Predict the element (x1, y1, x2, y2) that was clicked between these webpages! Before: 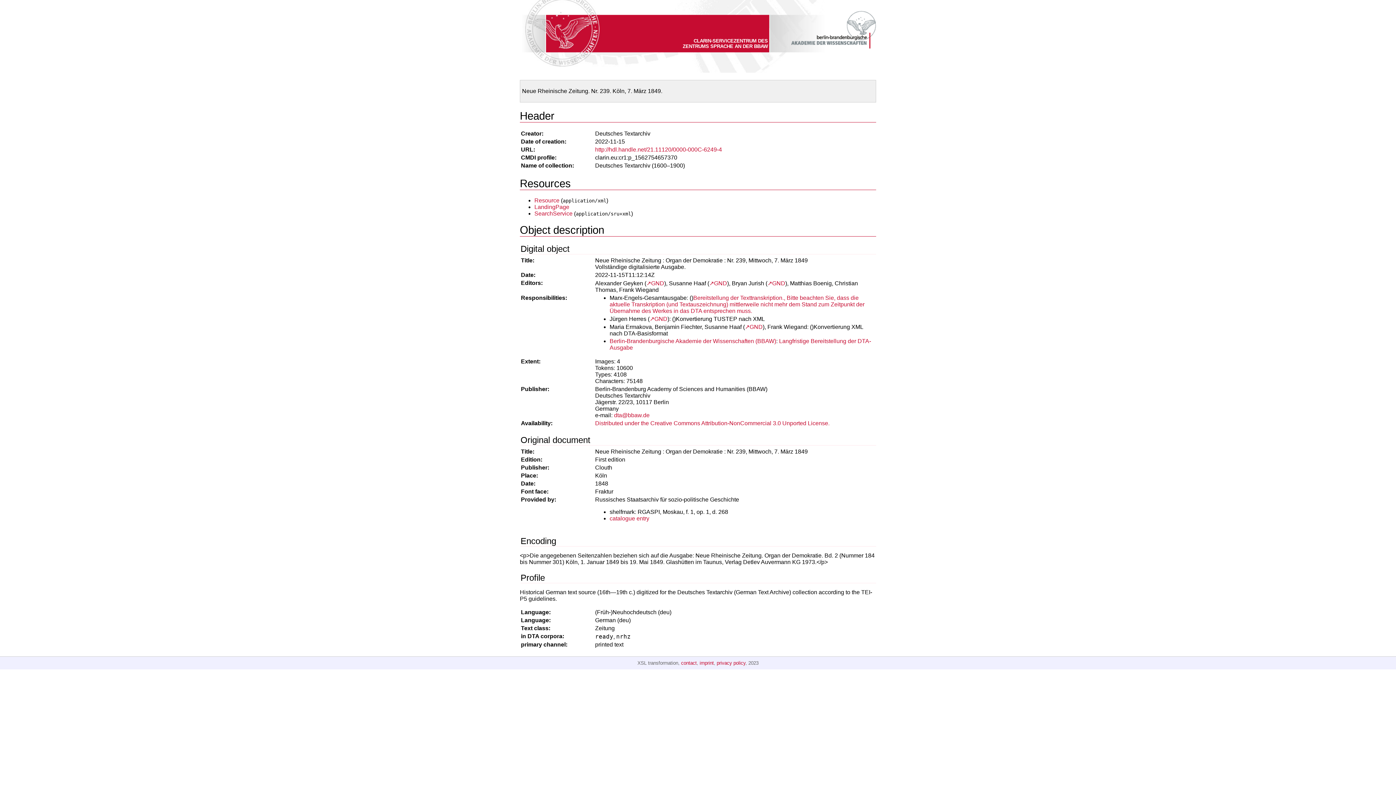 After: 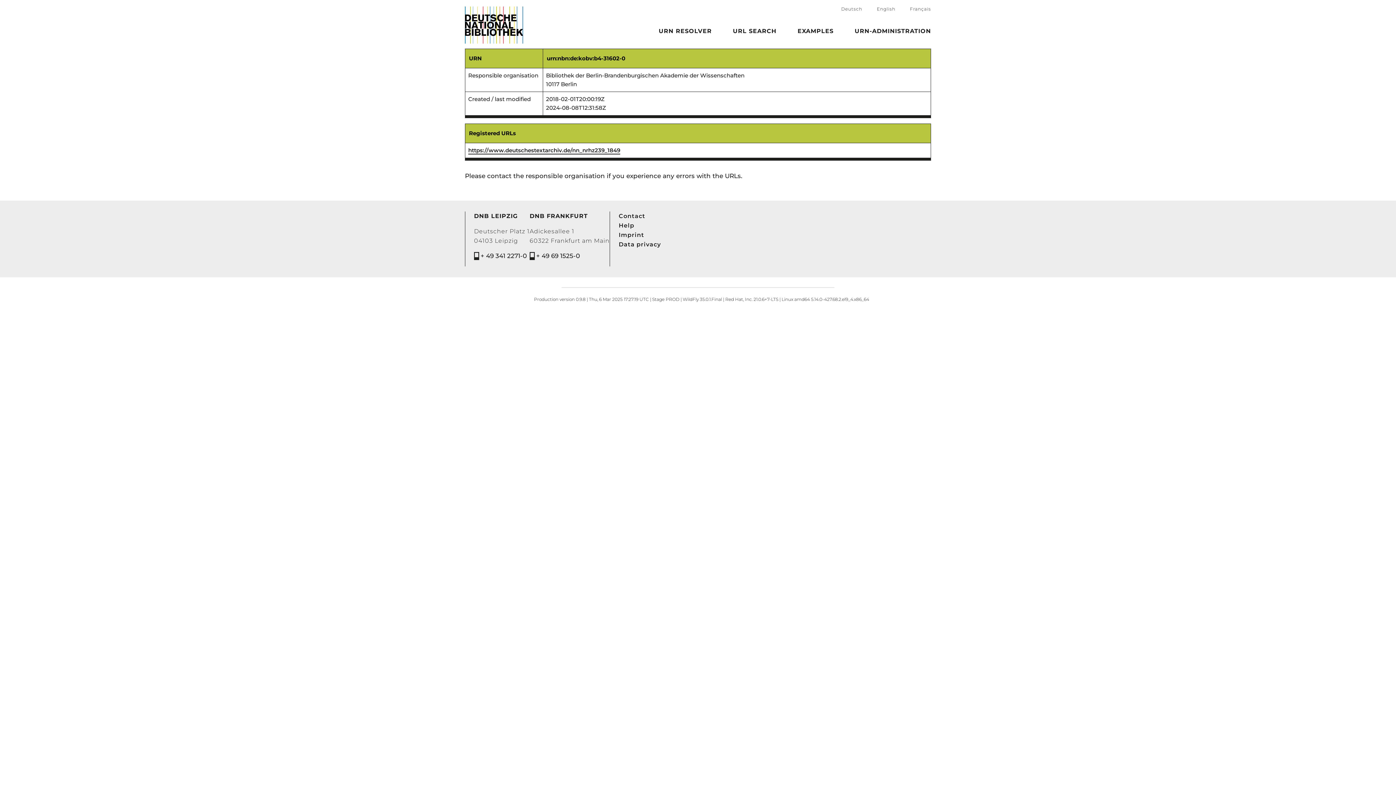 Action: bbox: (534, 203, 569, 210) label: LandingPage